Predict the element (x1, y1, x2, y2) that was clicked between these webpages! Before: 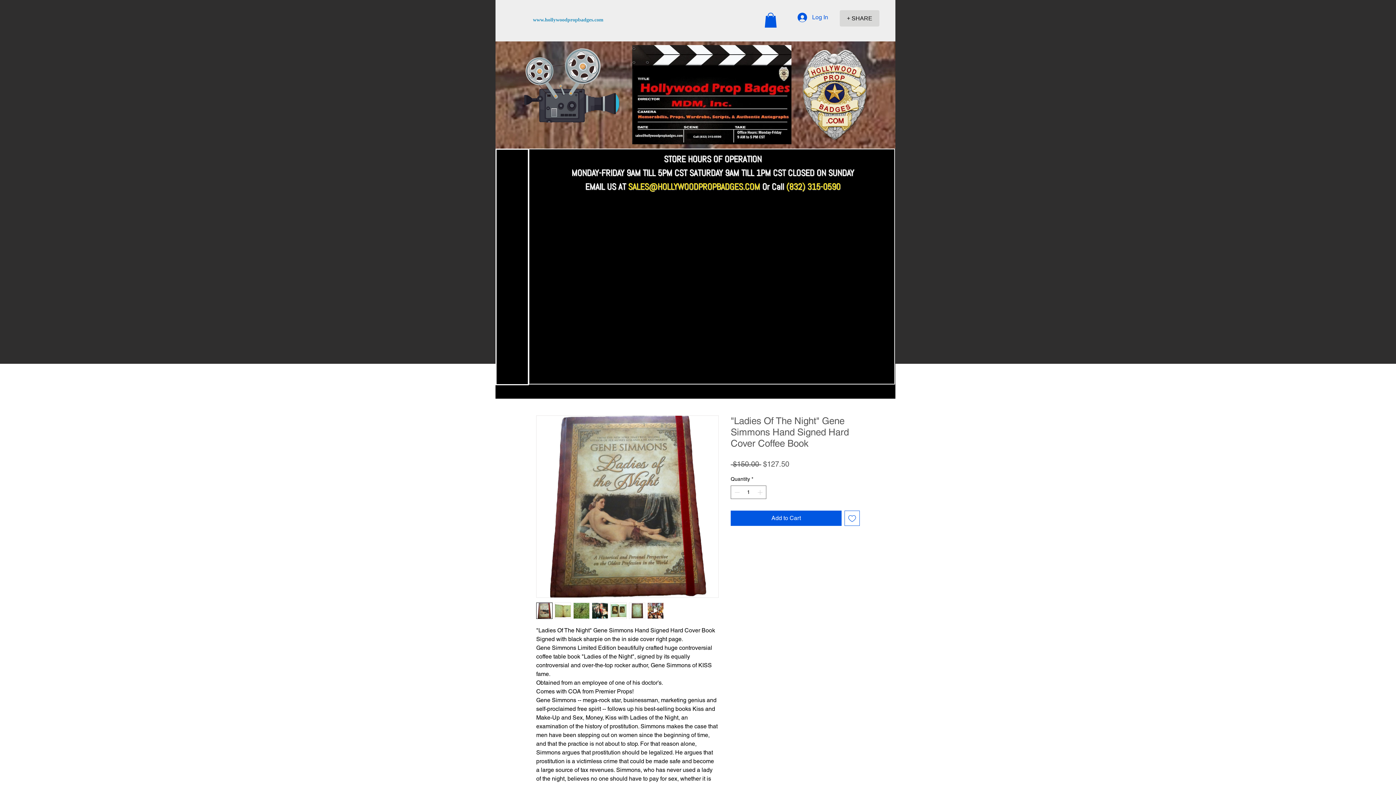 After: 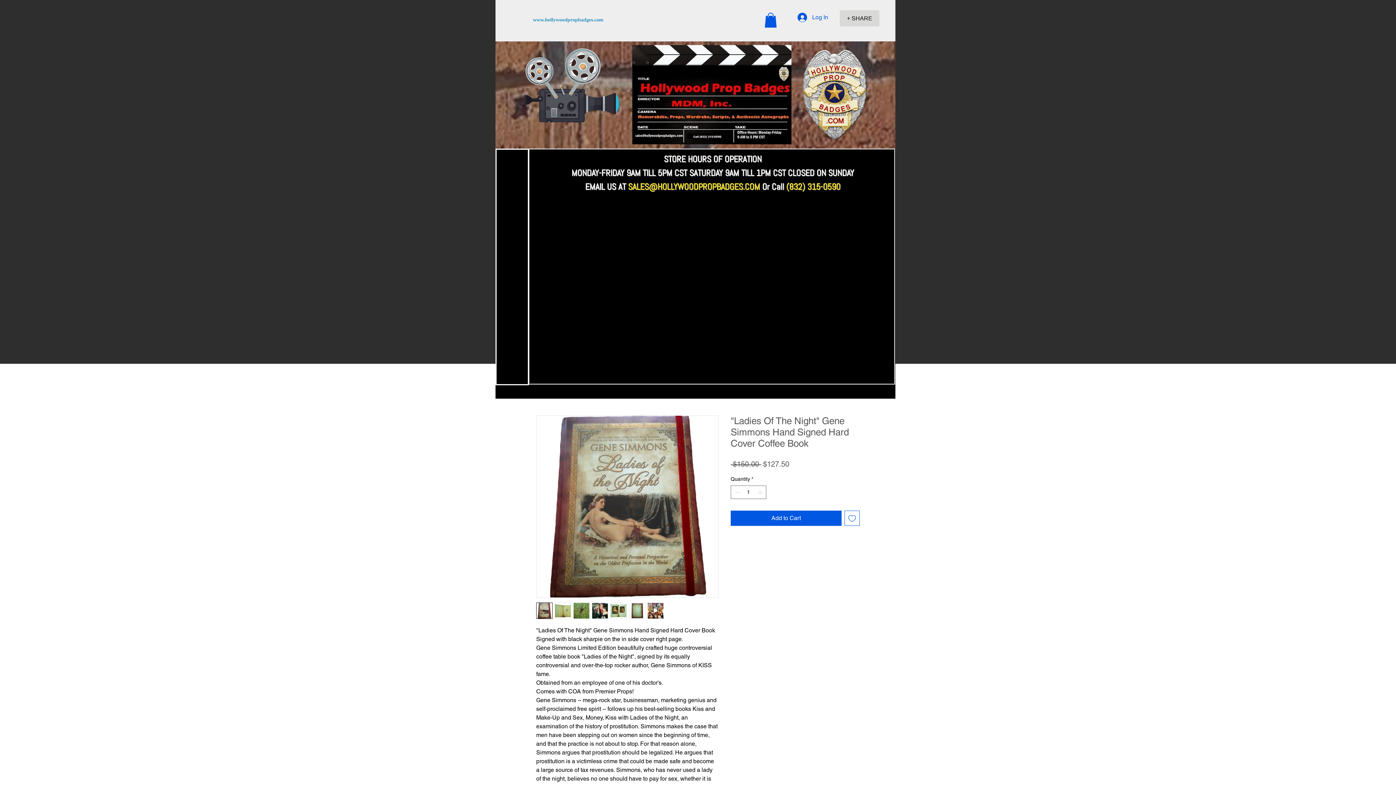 Action: bbox: (536, 415, 718, 598)